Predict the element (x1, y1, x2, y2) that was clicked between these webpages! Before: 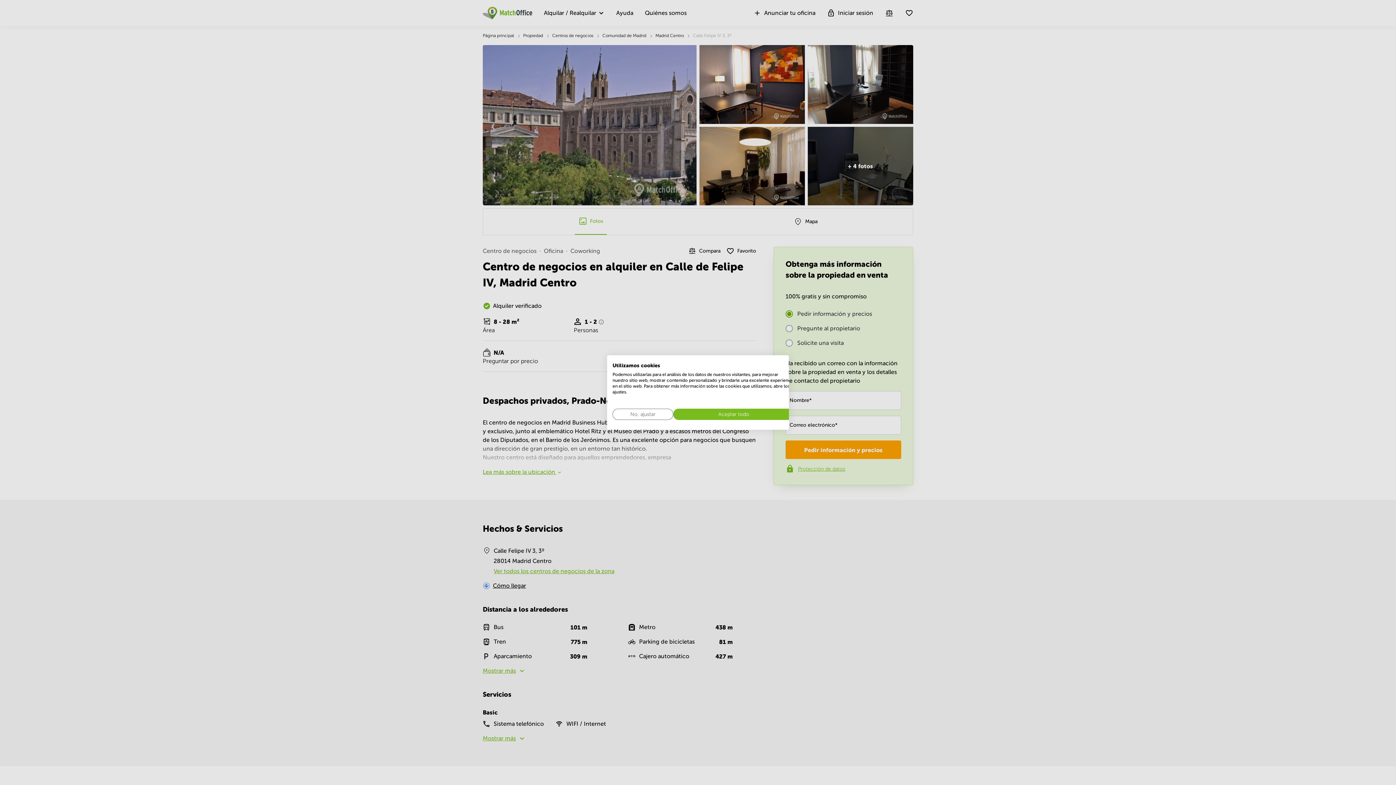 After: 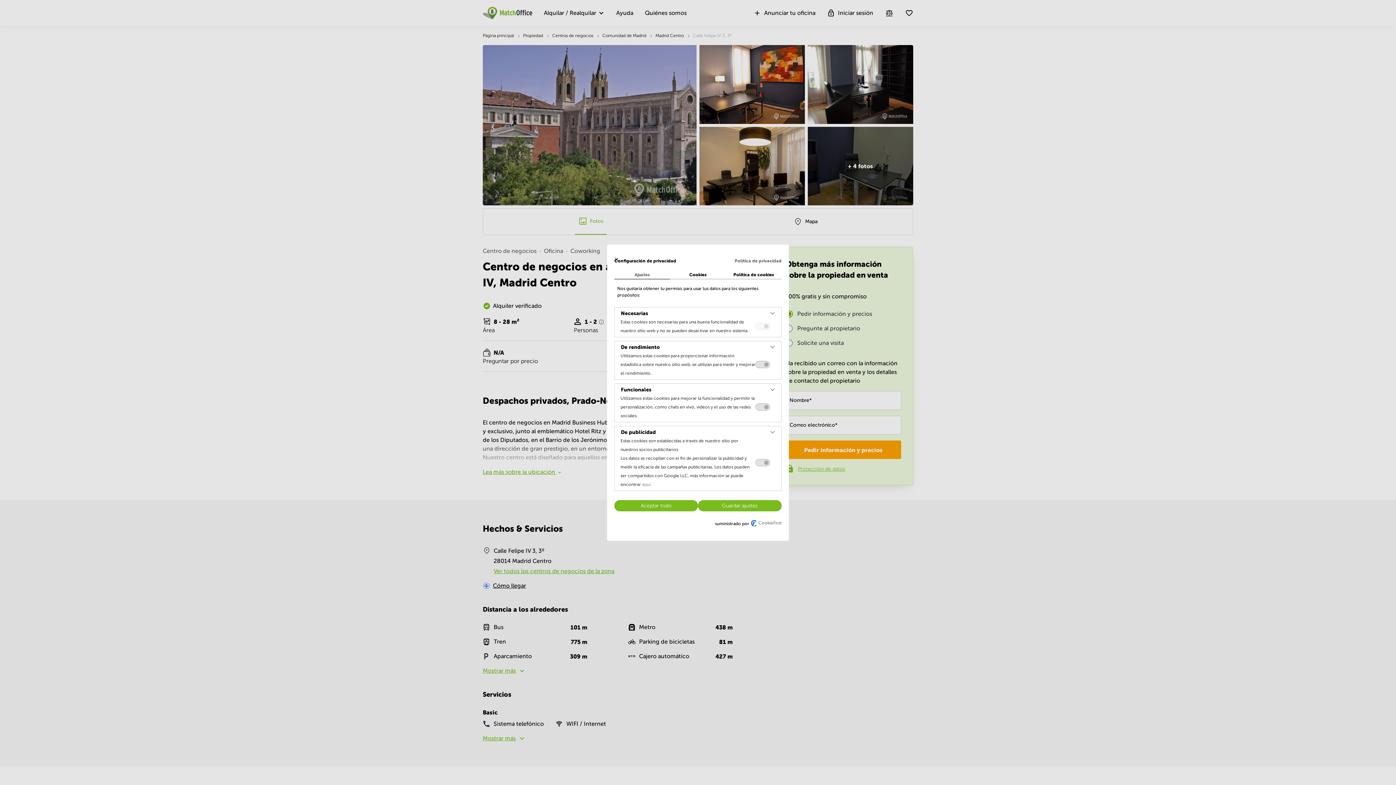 Action: label: Ajuste las preferencias de cookie  bbox: (612, 408, 673, 420)